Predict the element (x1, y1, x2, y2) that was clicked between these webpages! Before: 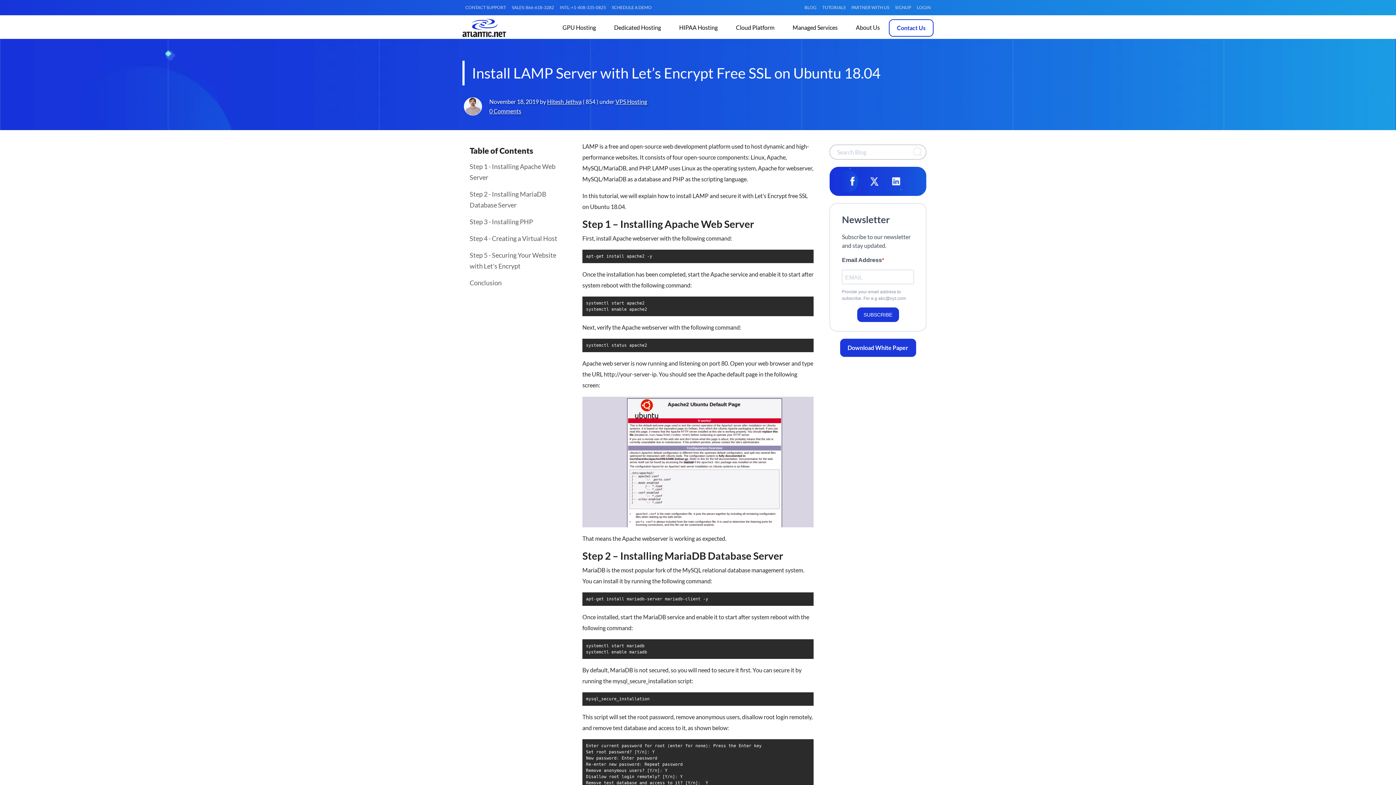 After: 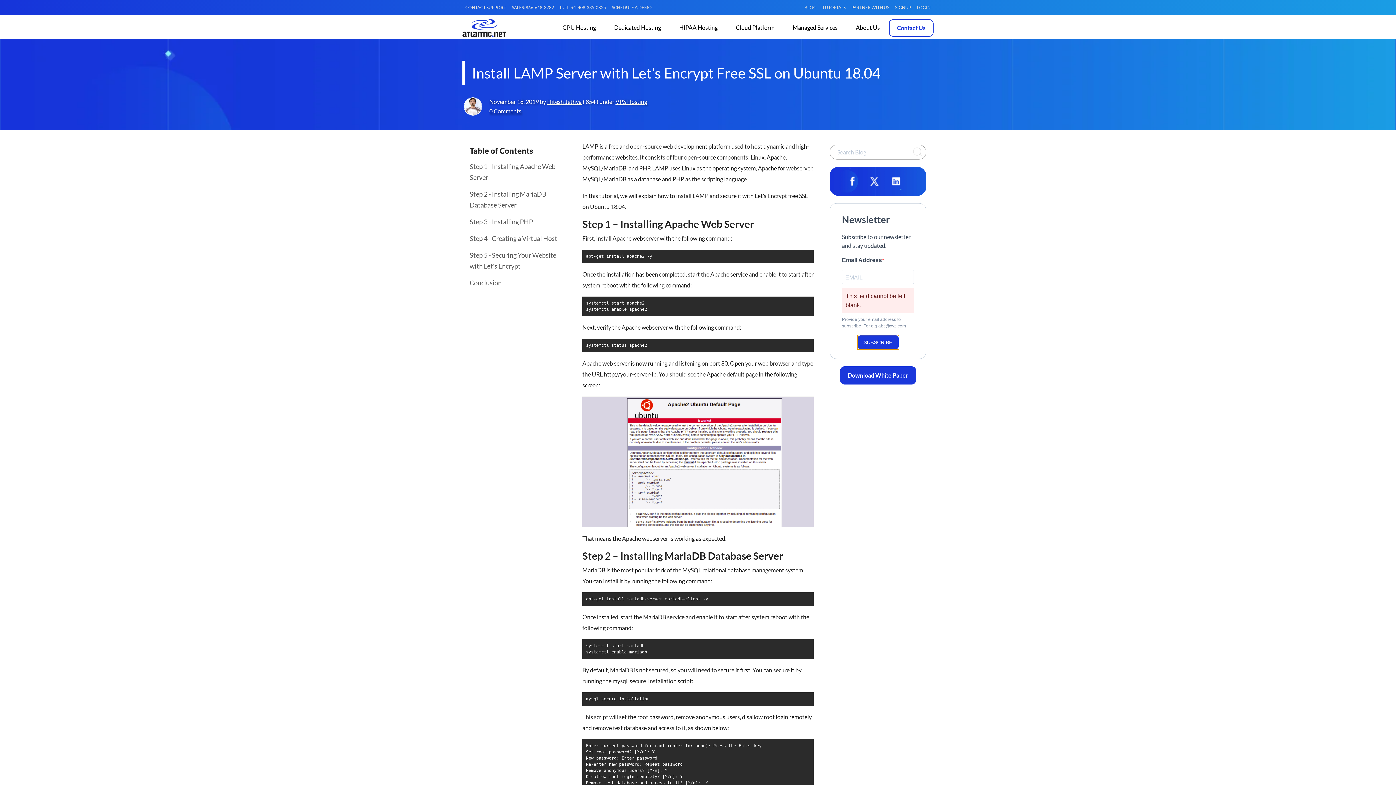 Action: label: SUBSCRIBE bbox: (857, 307, 899, 322)